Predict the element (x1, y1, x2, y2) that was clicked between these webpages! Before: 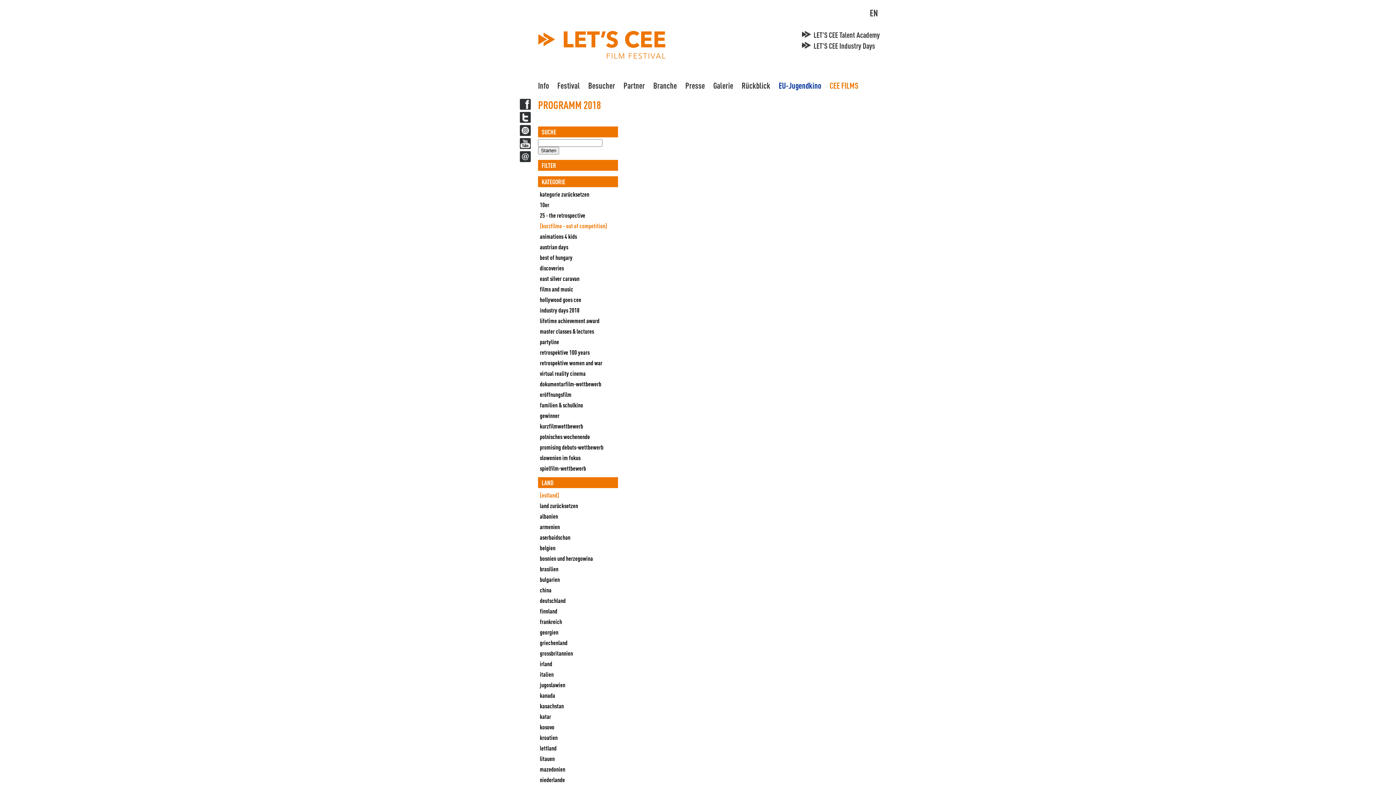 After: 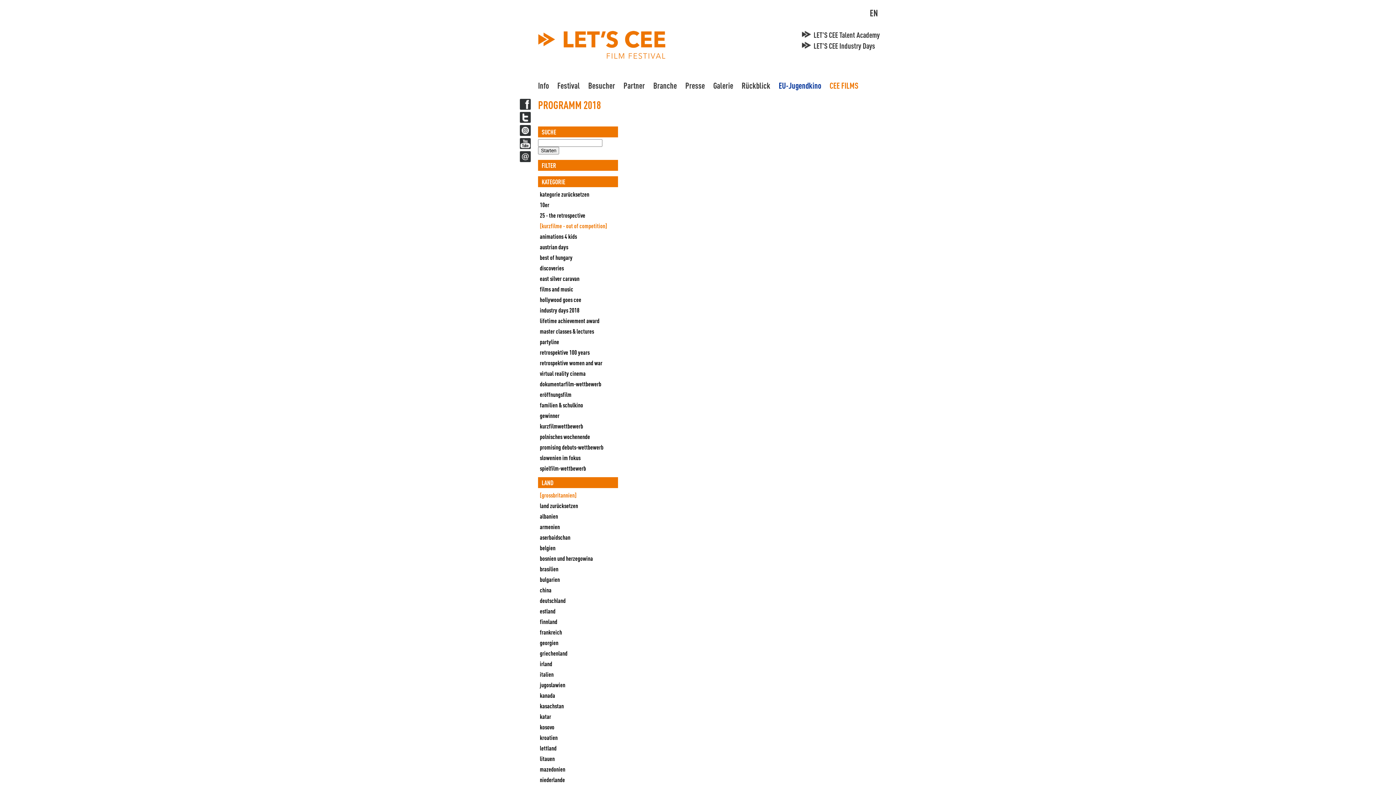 Action: label: grossbritannien bbox: (540, 650, 573, 657)